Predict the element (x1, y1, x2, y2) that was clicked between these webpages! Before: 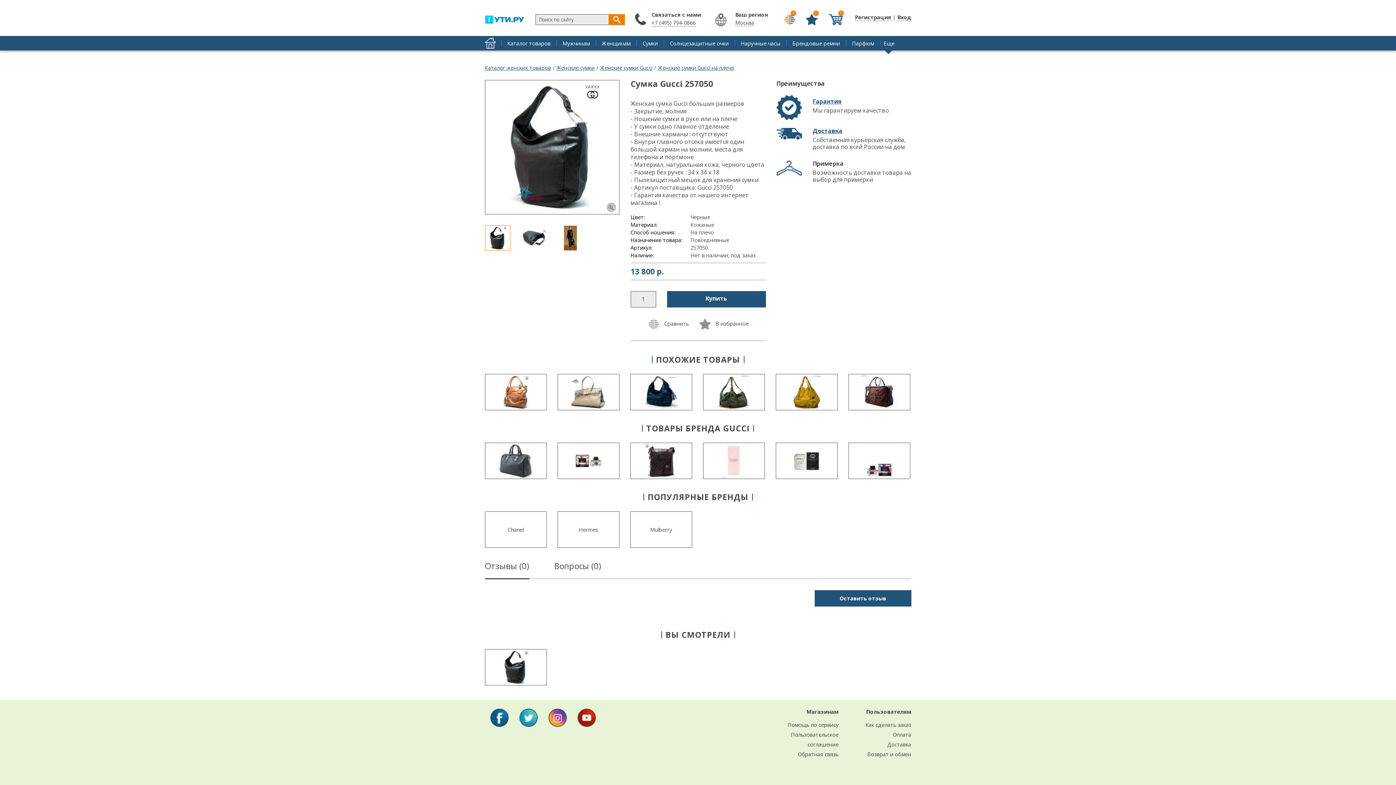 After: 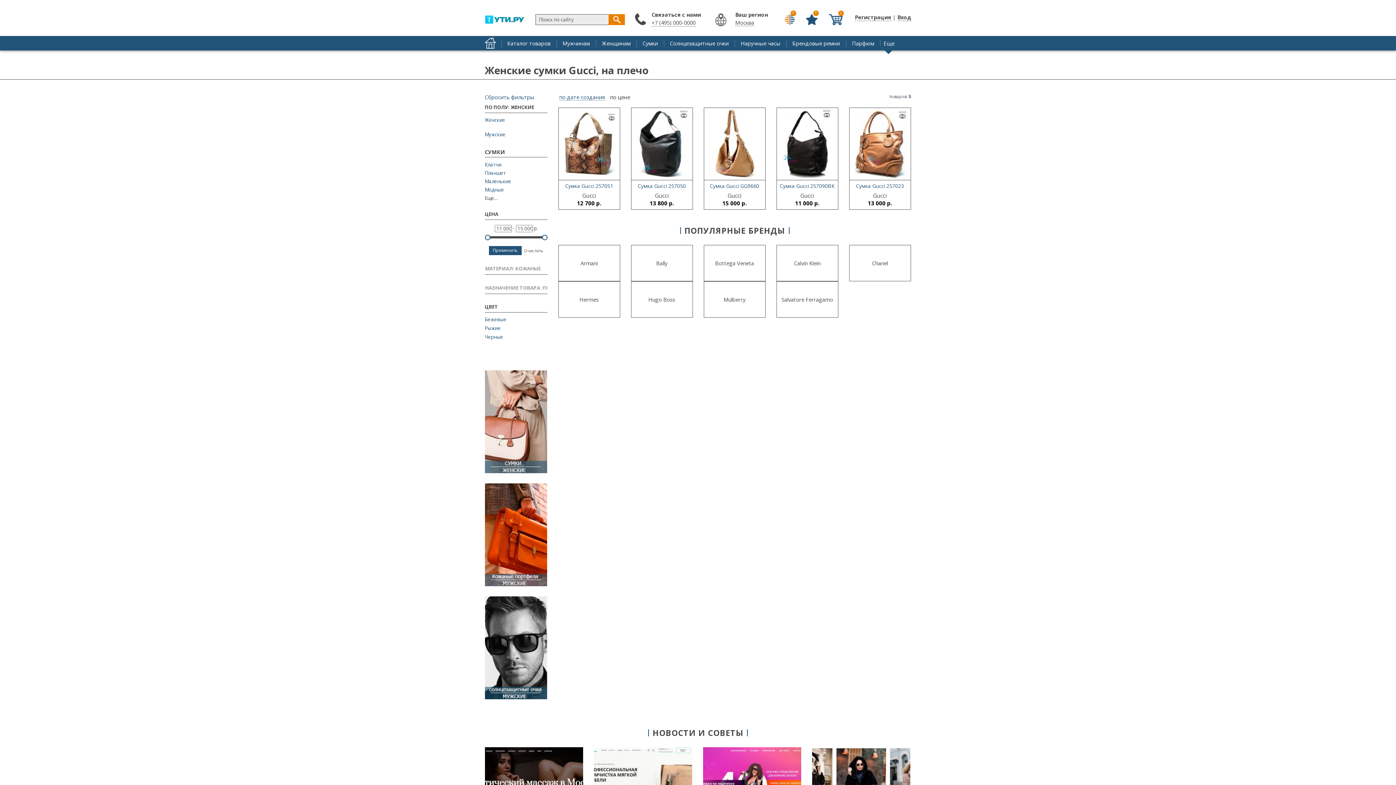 Action: bbox: (658, 64, 734, 71) label: Женские сумки Gucci на плечо